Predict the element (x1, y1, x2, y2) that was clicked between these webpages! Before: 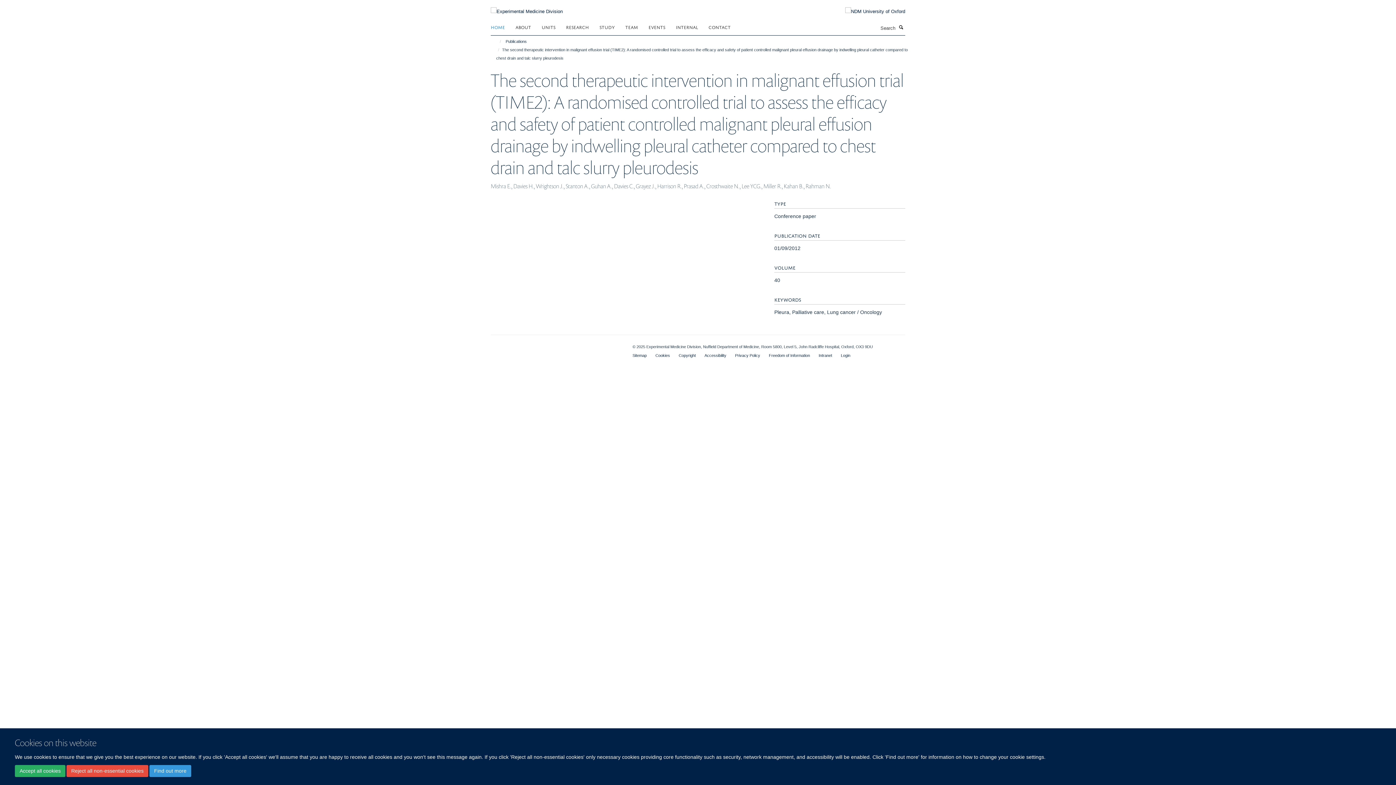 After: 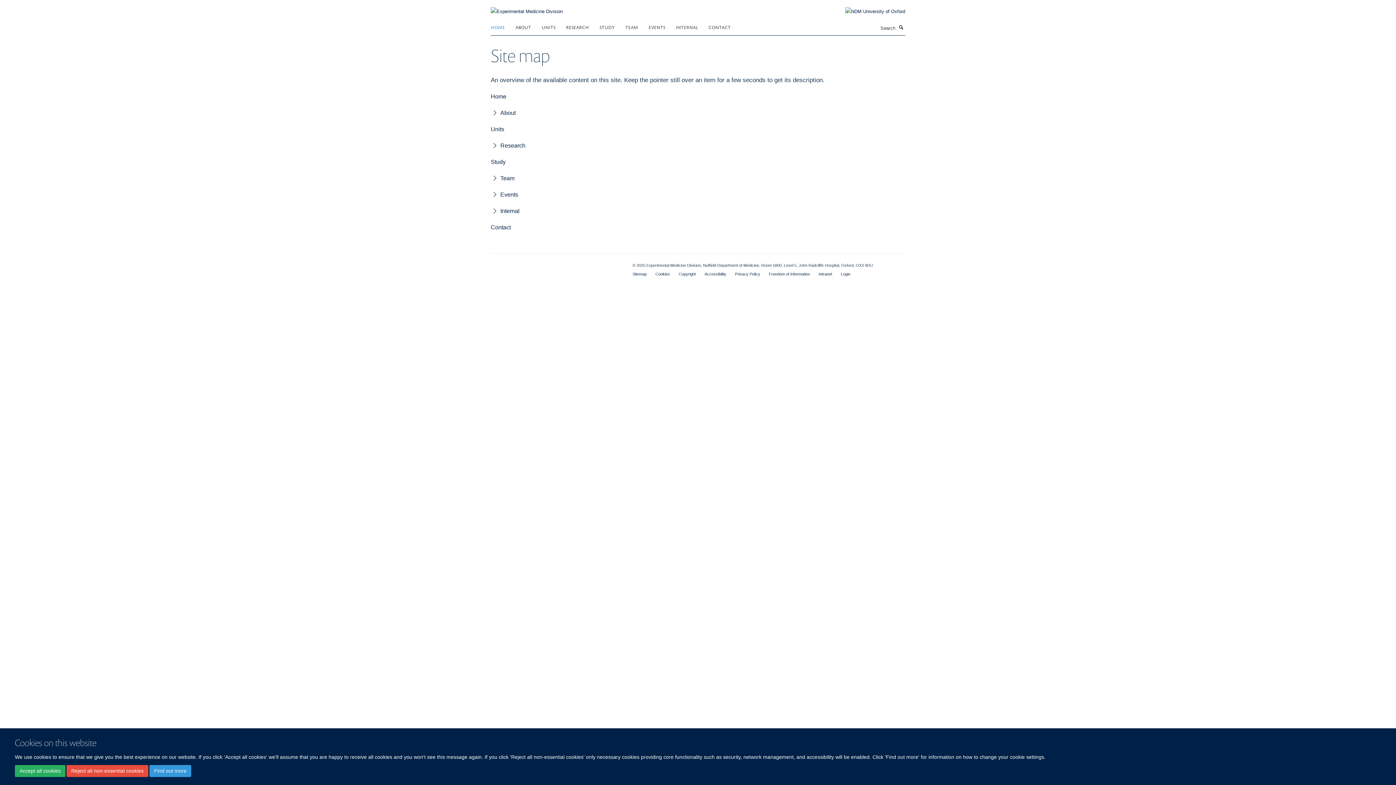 Action: bbox: (632, 353, 646, 357) label: Sitemap